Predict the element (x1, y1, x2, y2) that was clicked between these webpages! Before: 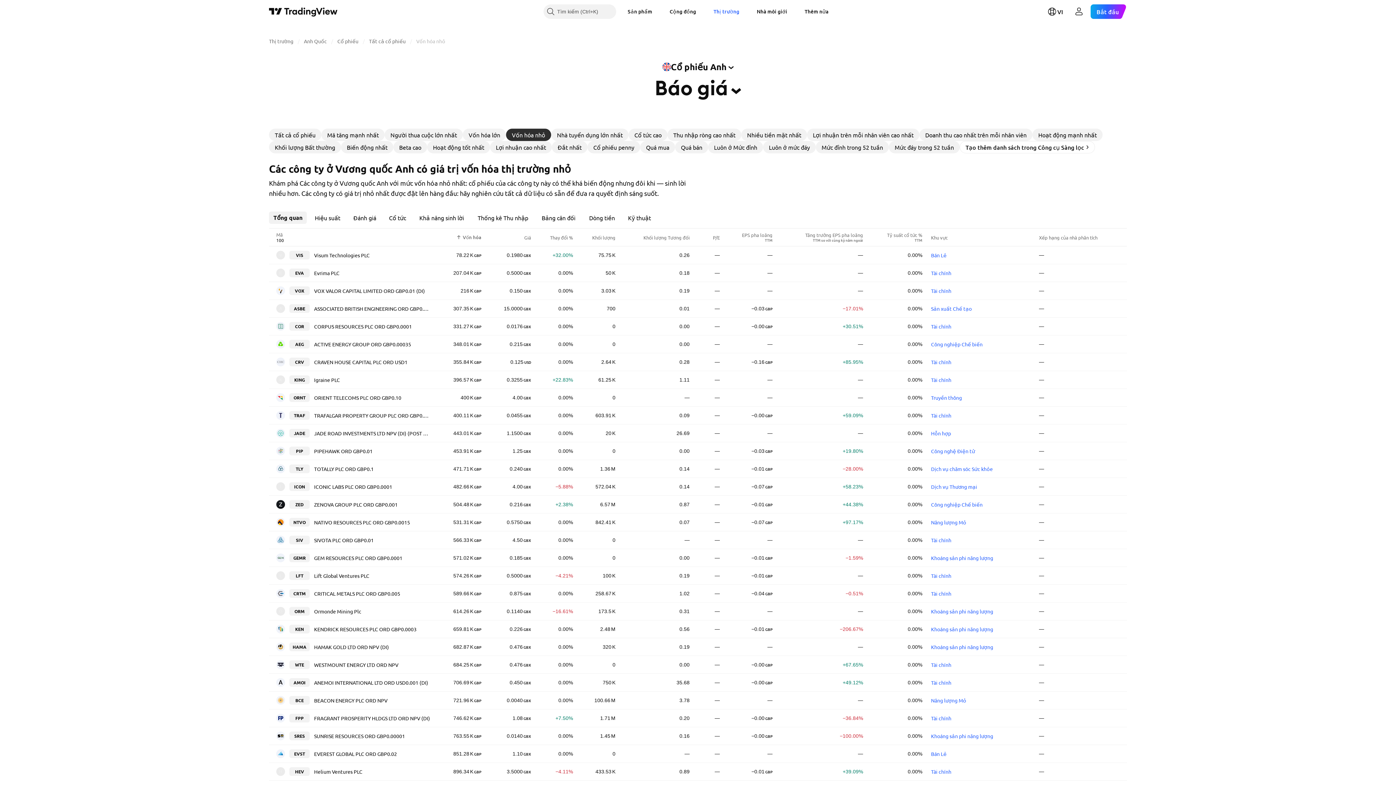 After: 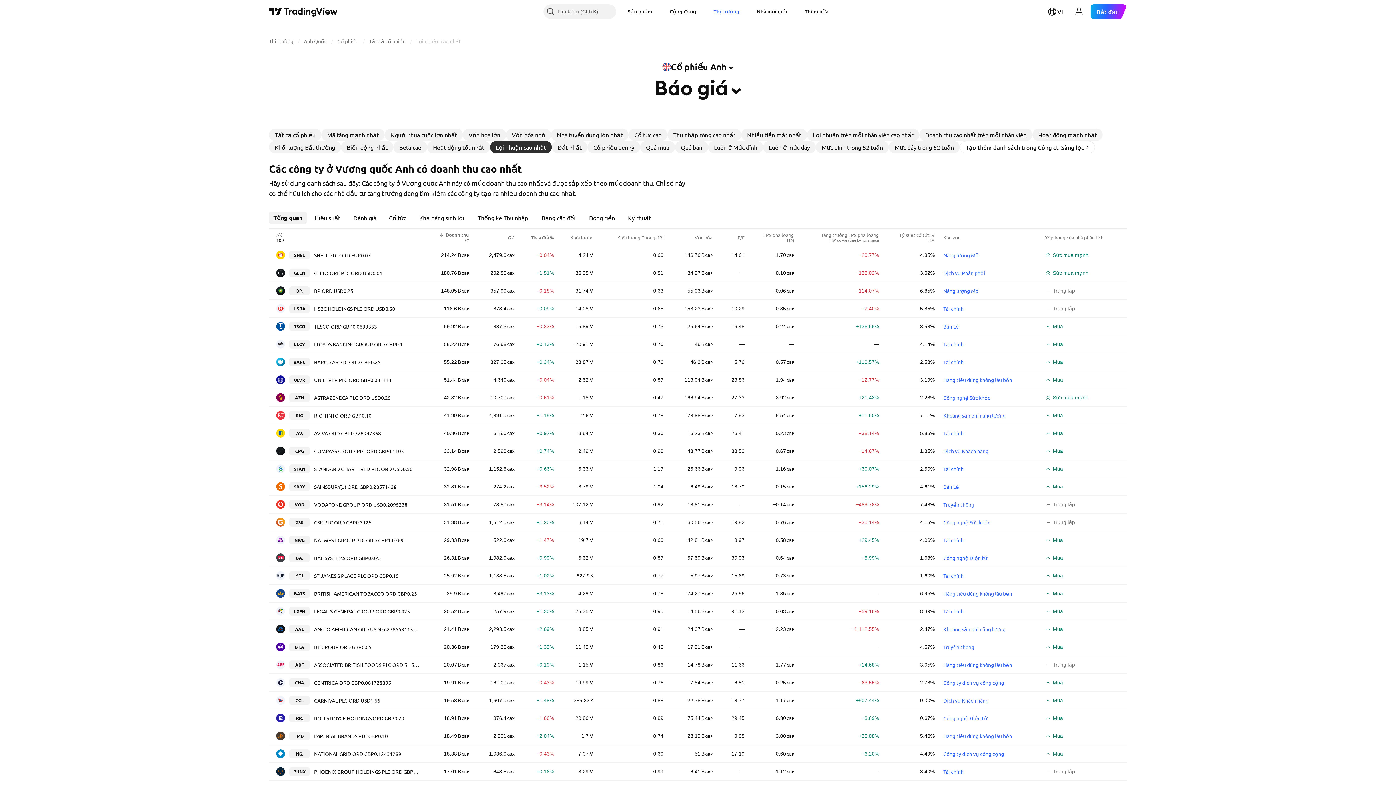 Action: bbox: (490, 141, 552, 153) label: Lợi nhuận cao nhất